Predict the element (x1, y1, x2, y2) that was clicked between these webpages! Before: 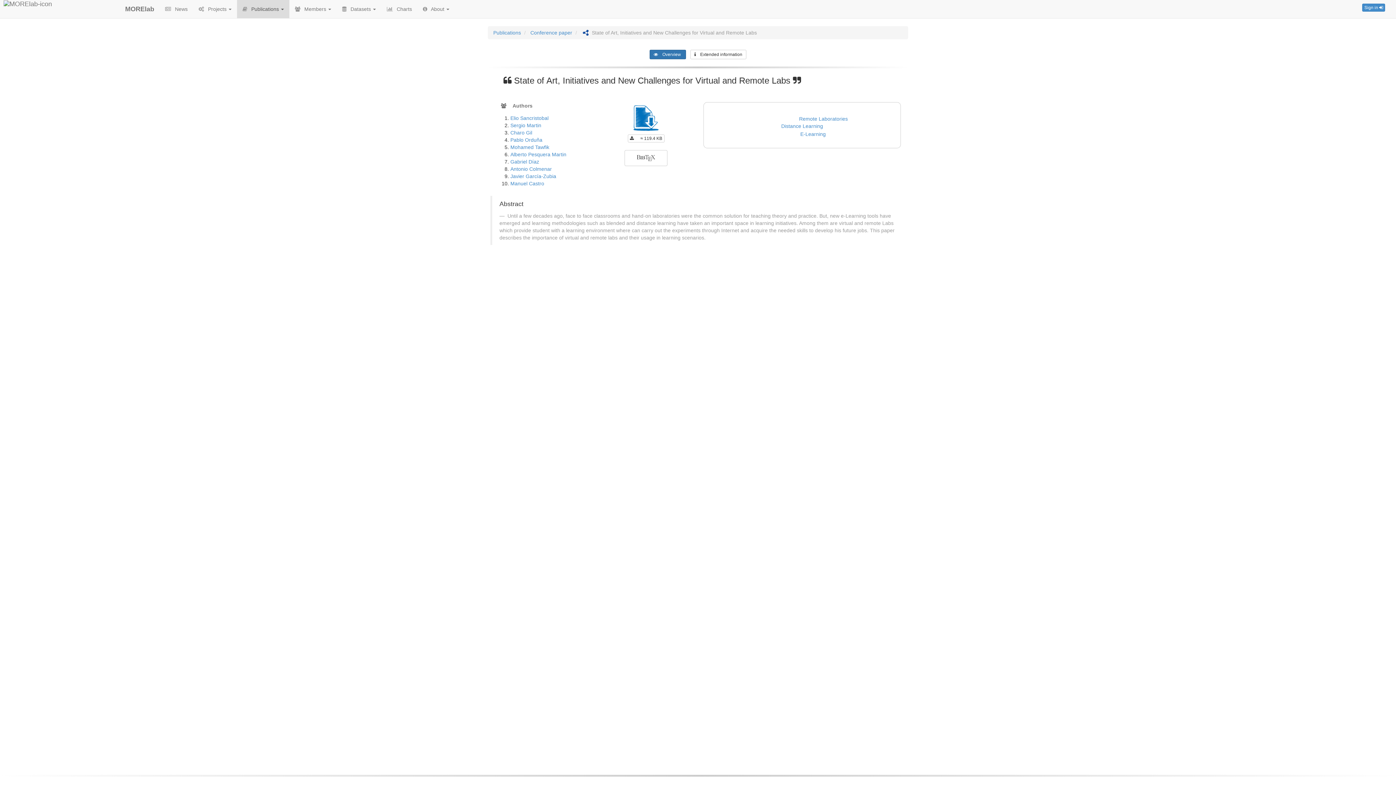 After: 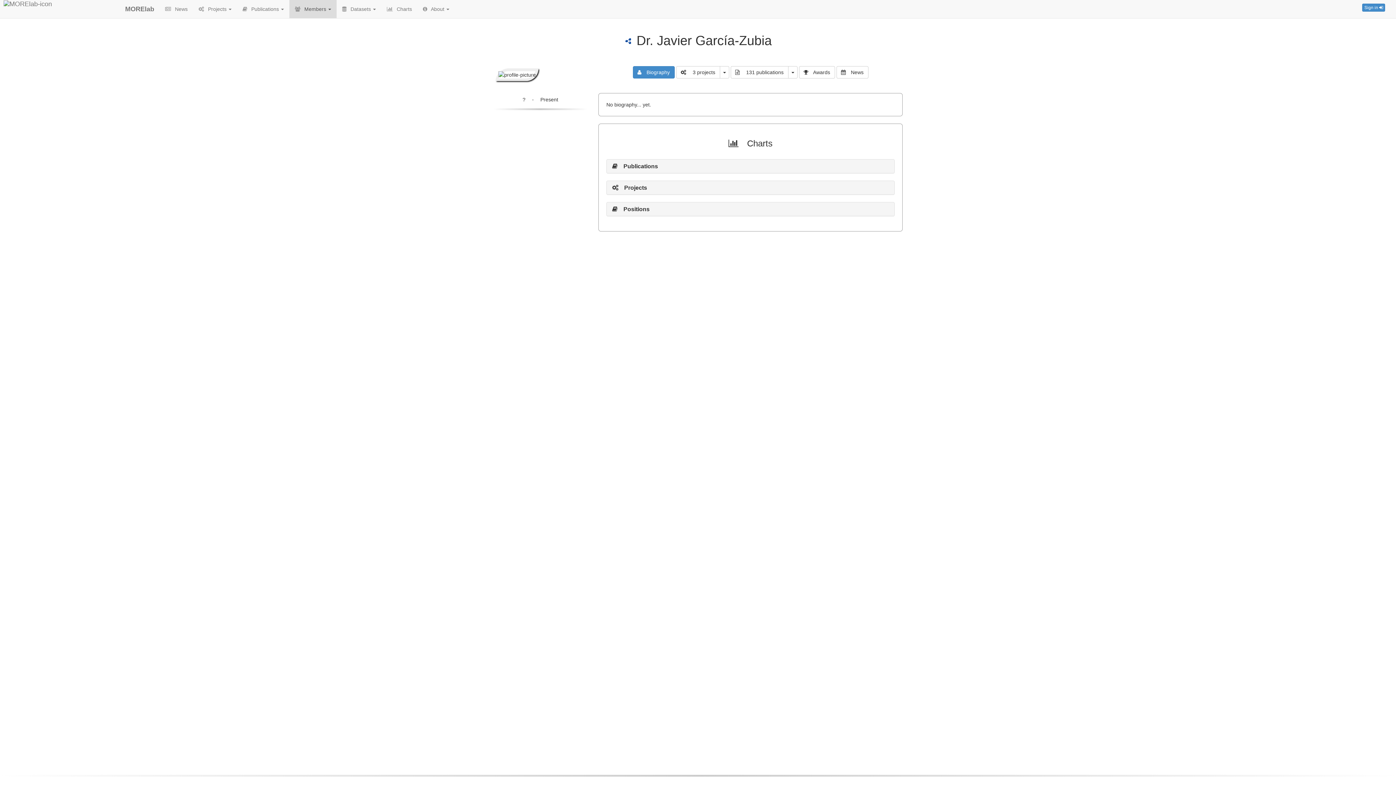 Action: bbox: (510, 173, 556, 179) label: Javier García-Zubia